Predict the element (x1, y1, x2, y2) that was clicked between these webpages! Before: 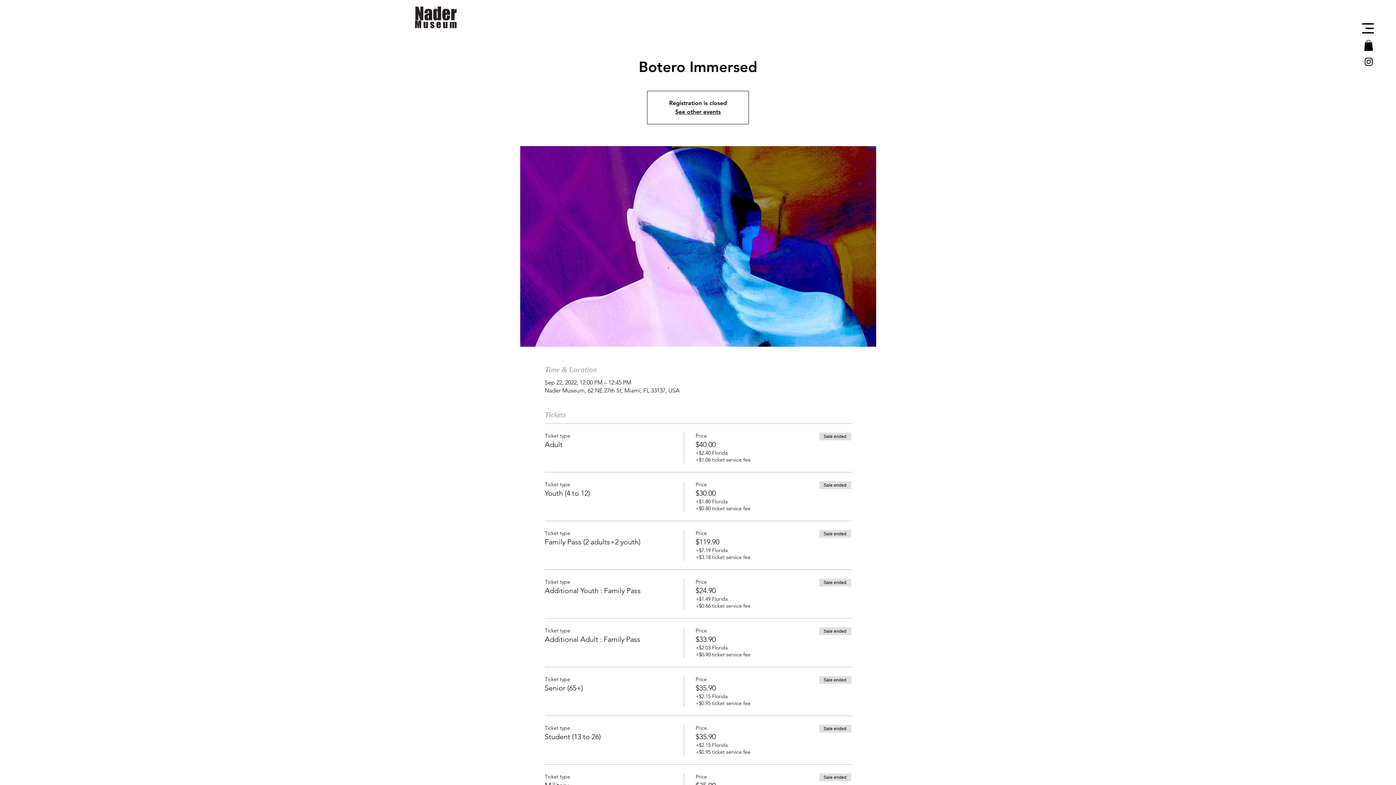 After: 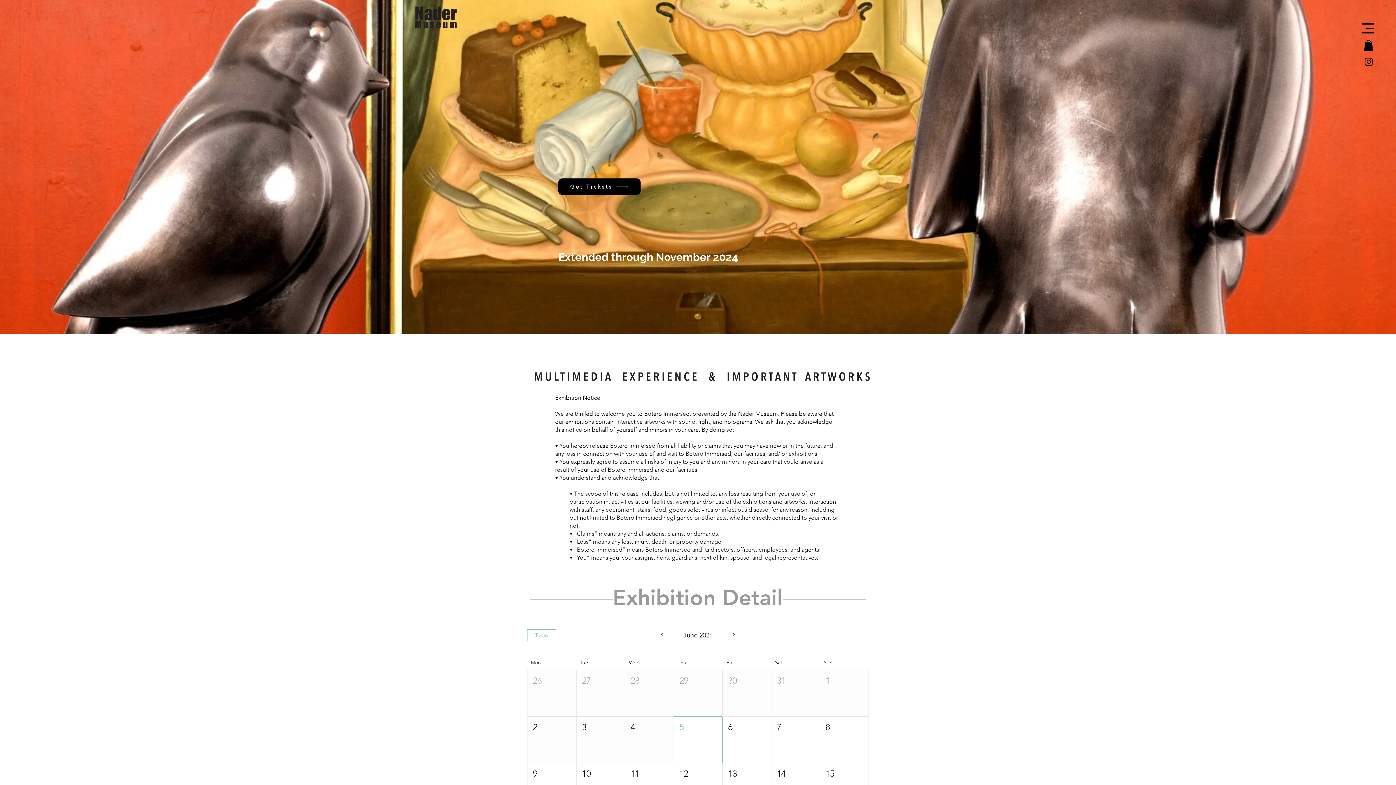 Action: label: See other events bbox: (675, 108, 720, 115)